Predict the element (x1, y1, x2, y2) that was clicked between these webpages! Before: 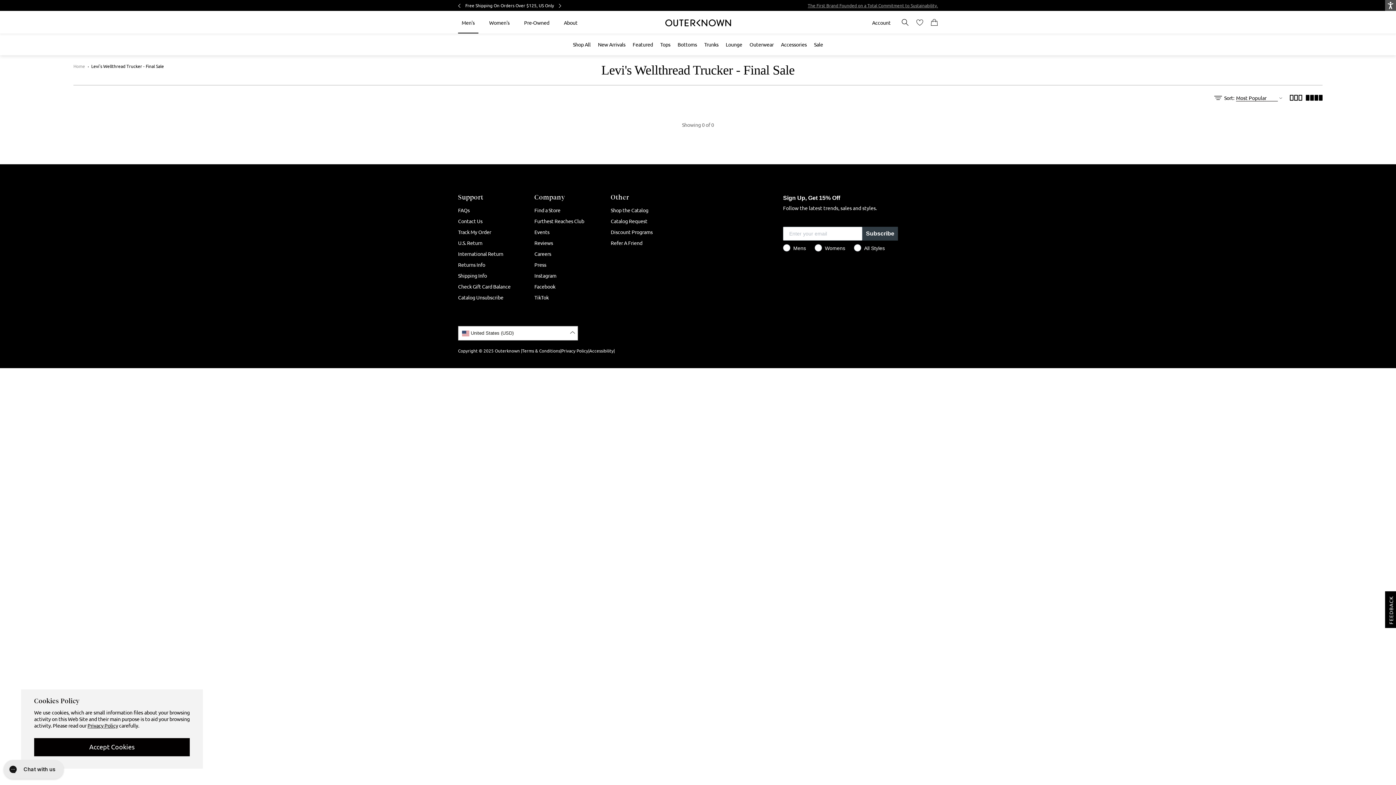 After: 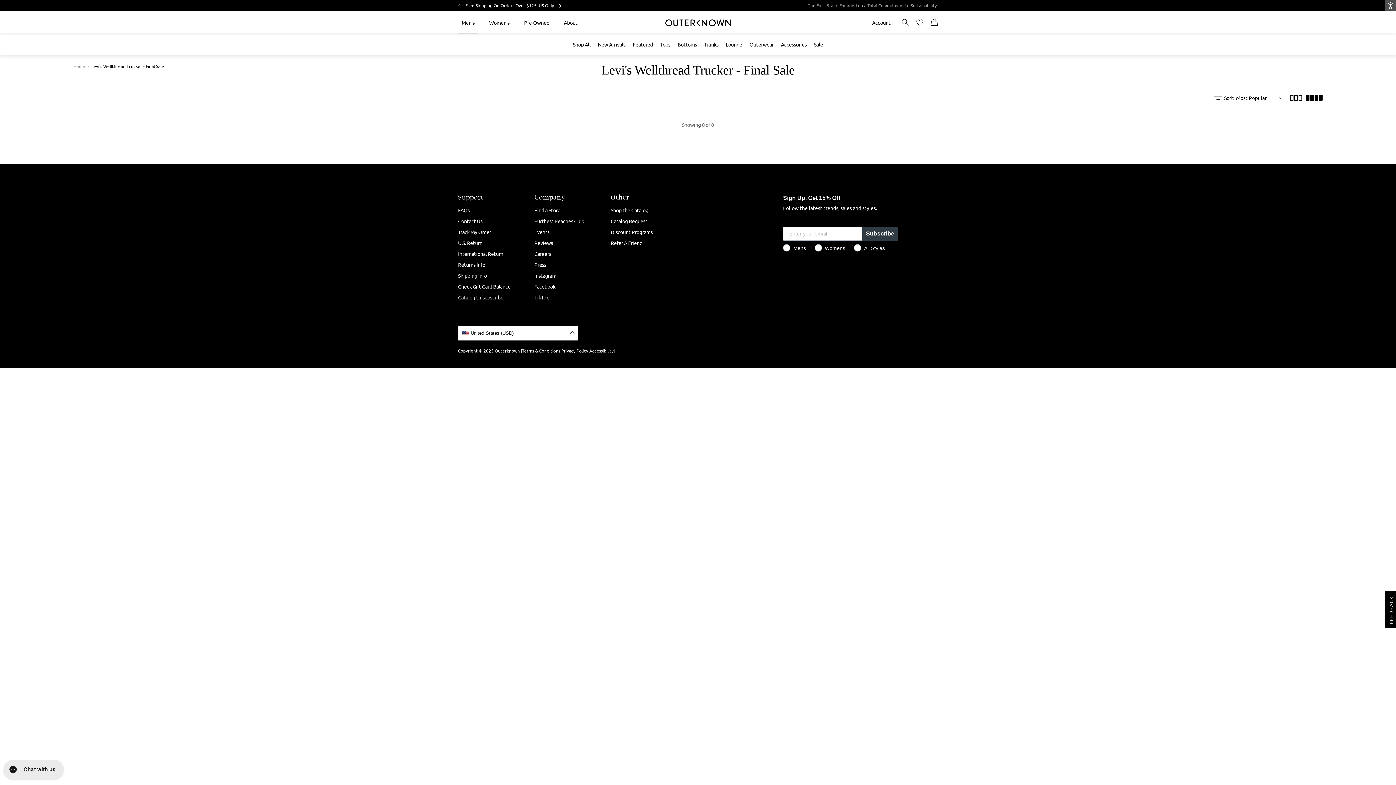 Action: bbox: (34, 738, 189, 756) label: Accept Cookies